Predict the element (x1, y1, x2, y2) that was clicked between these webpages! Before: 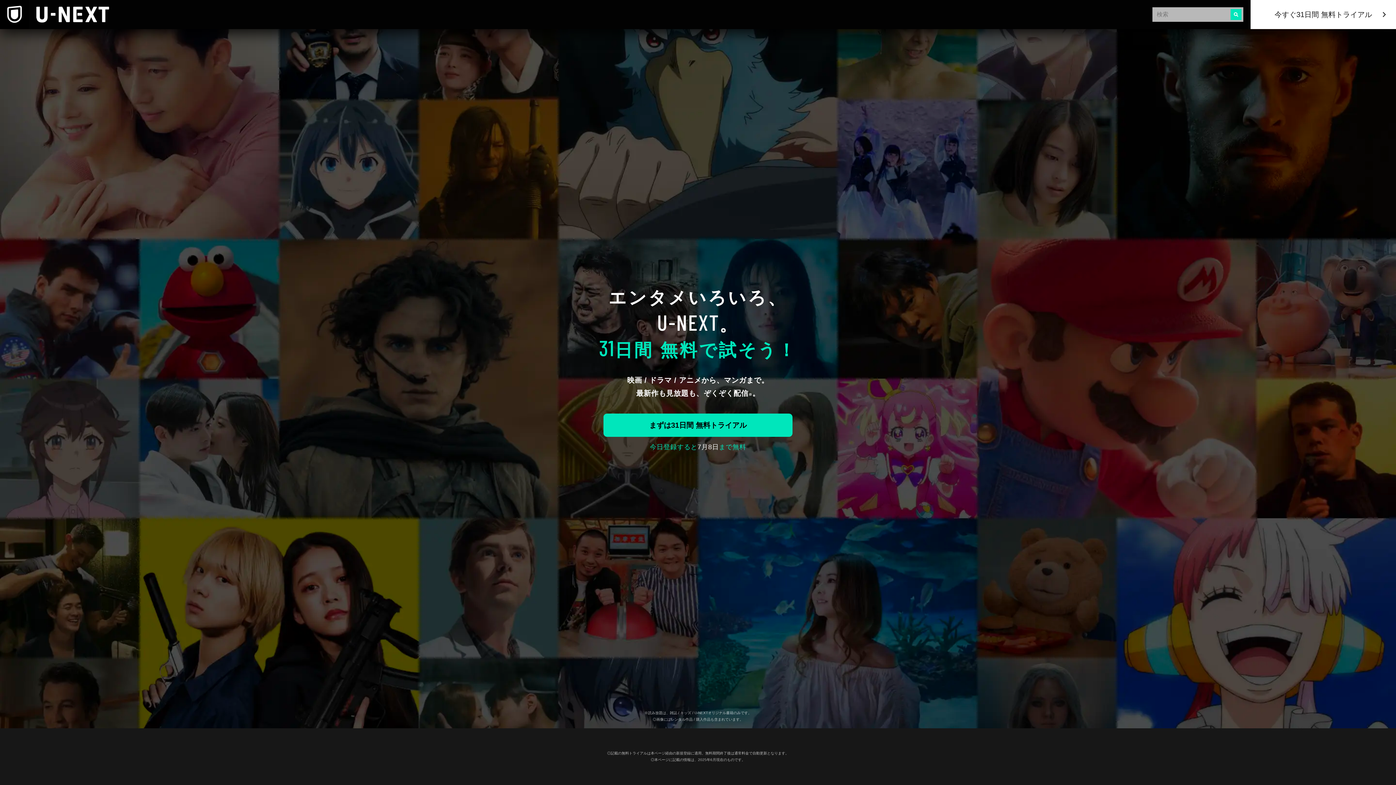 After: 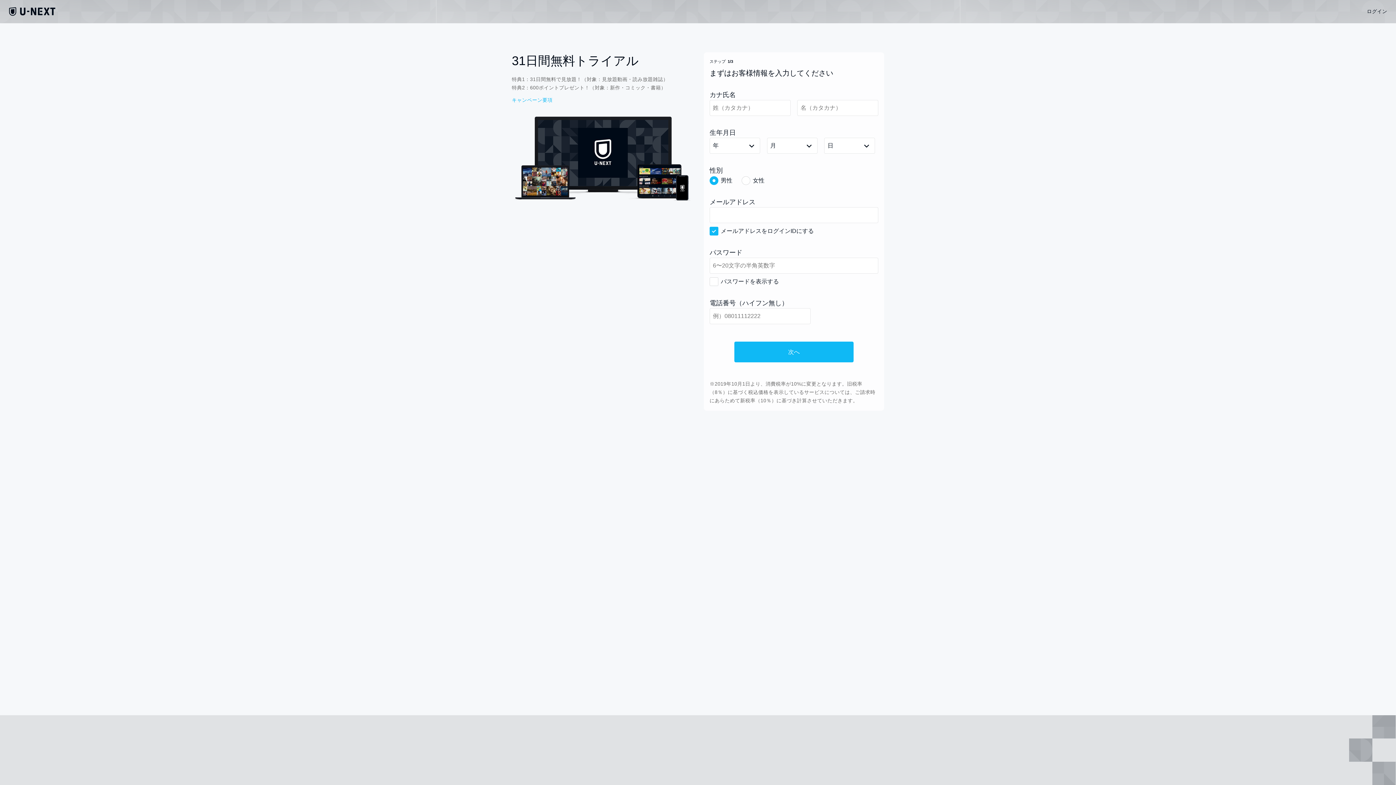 Action: label: 今すぐ31日間 無料トライアル bbox: (1250, 0, 1396, 29)